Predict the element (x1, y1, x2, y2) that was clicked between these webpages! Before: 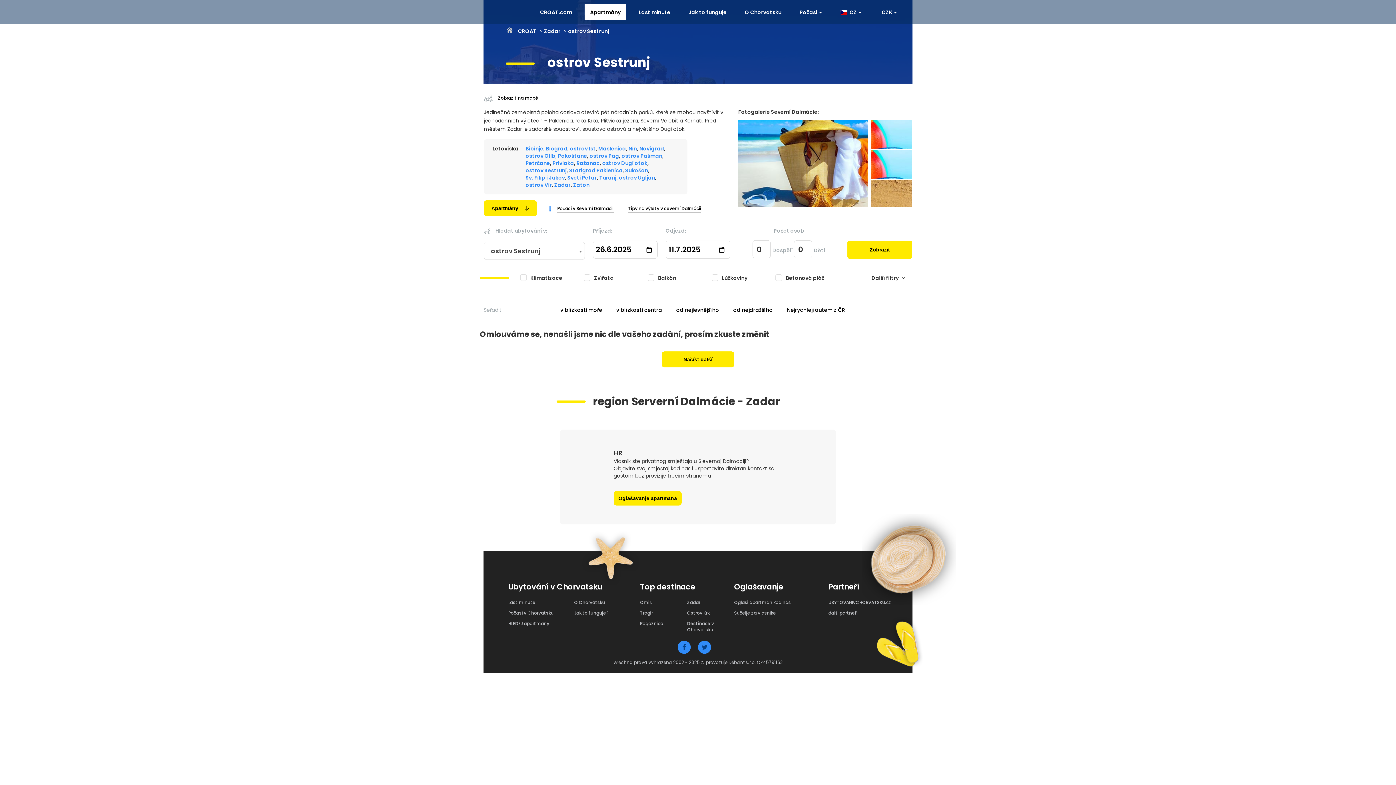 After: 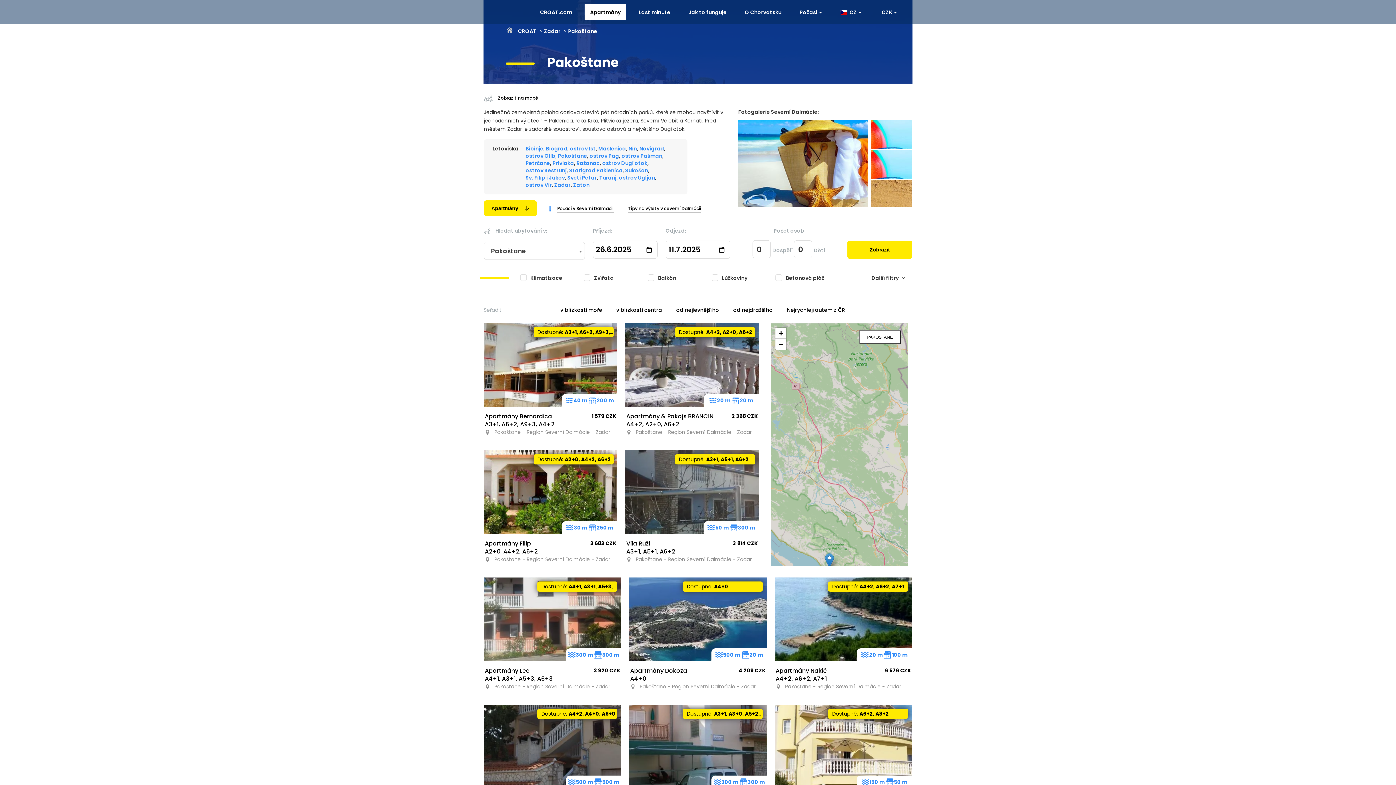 Action: label: Pakoštane bbox: (558, 152, 587, 159)